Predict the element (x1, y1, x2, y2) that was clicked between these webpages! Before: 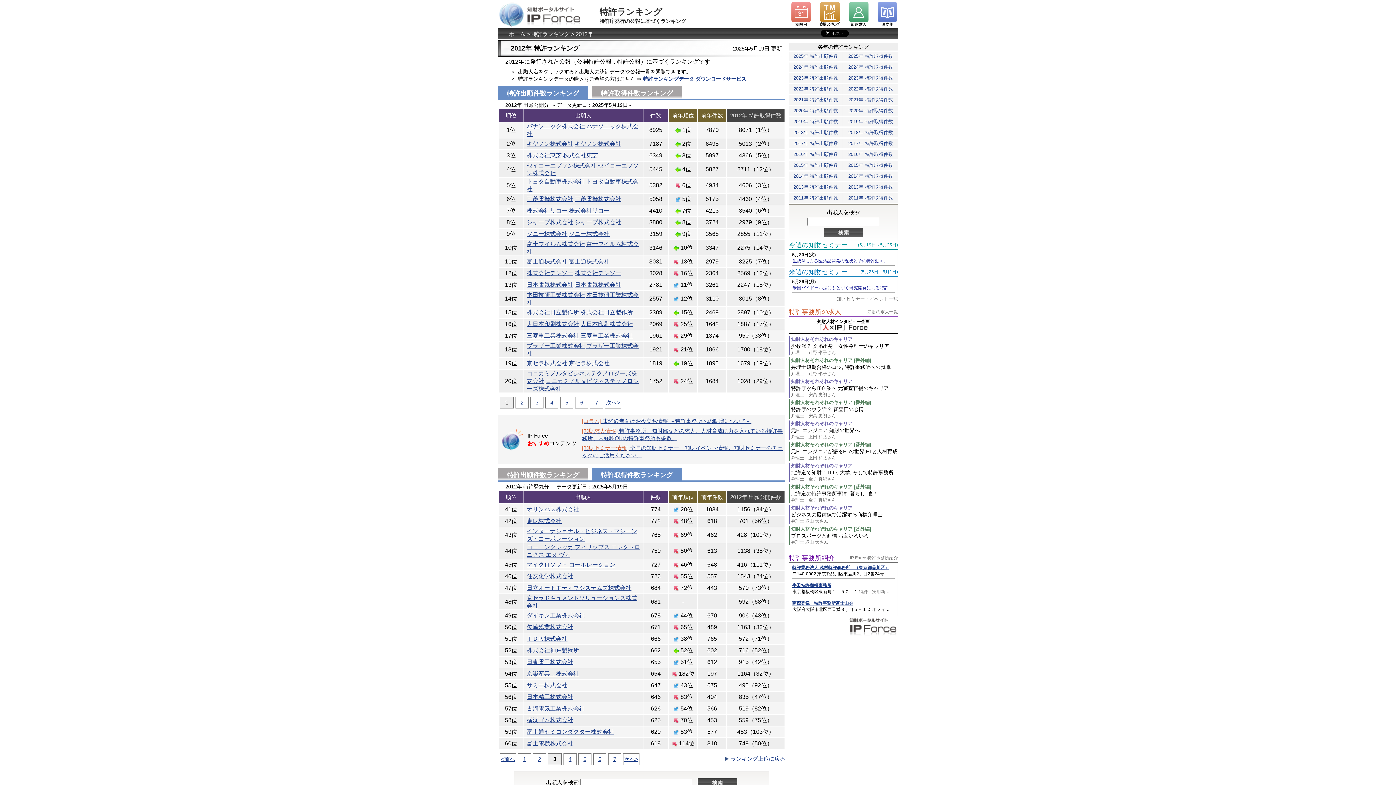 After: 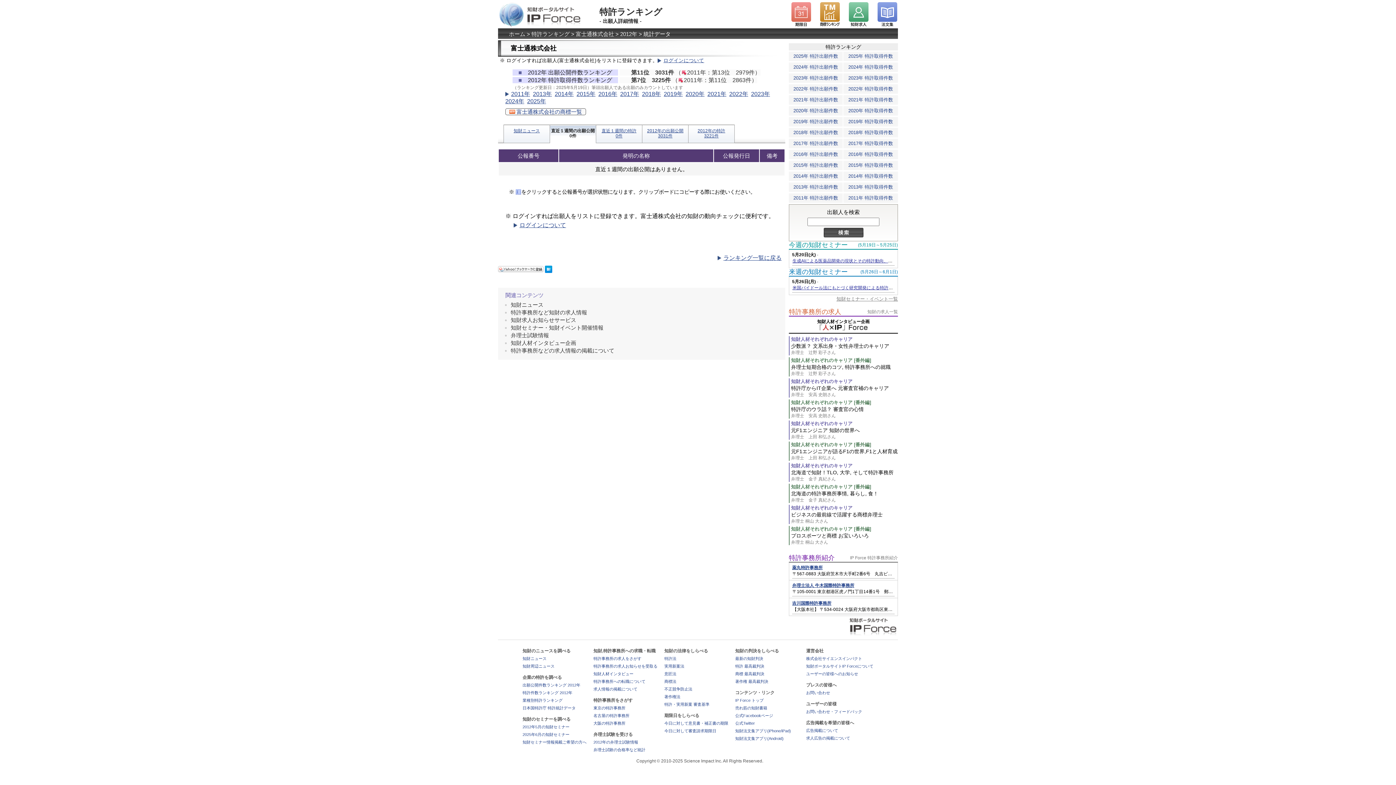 Action: bbox: (569, 258, 609, 264) label: 富士通株式会社